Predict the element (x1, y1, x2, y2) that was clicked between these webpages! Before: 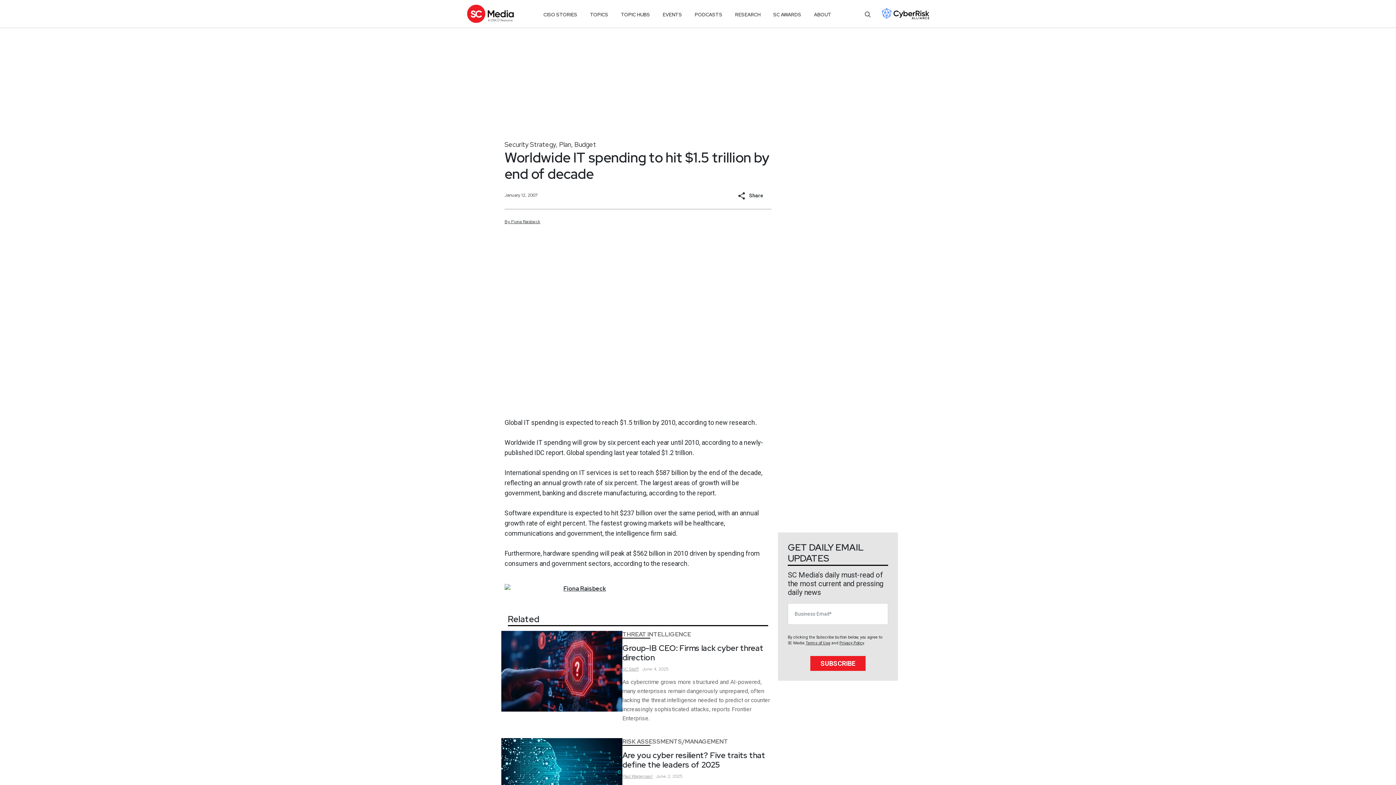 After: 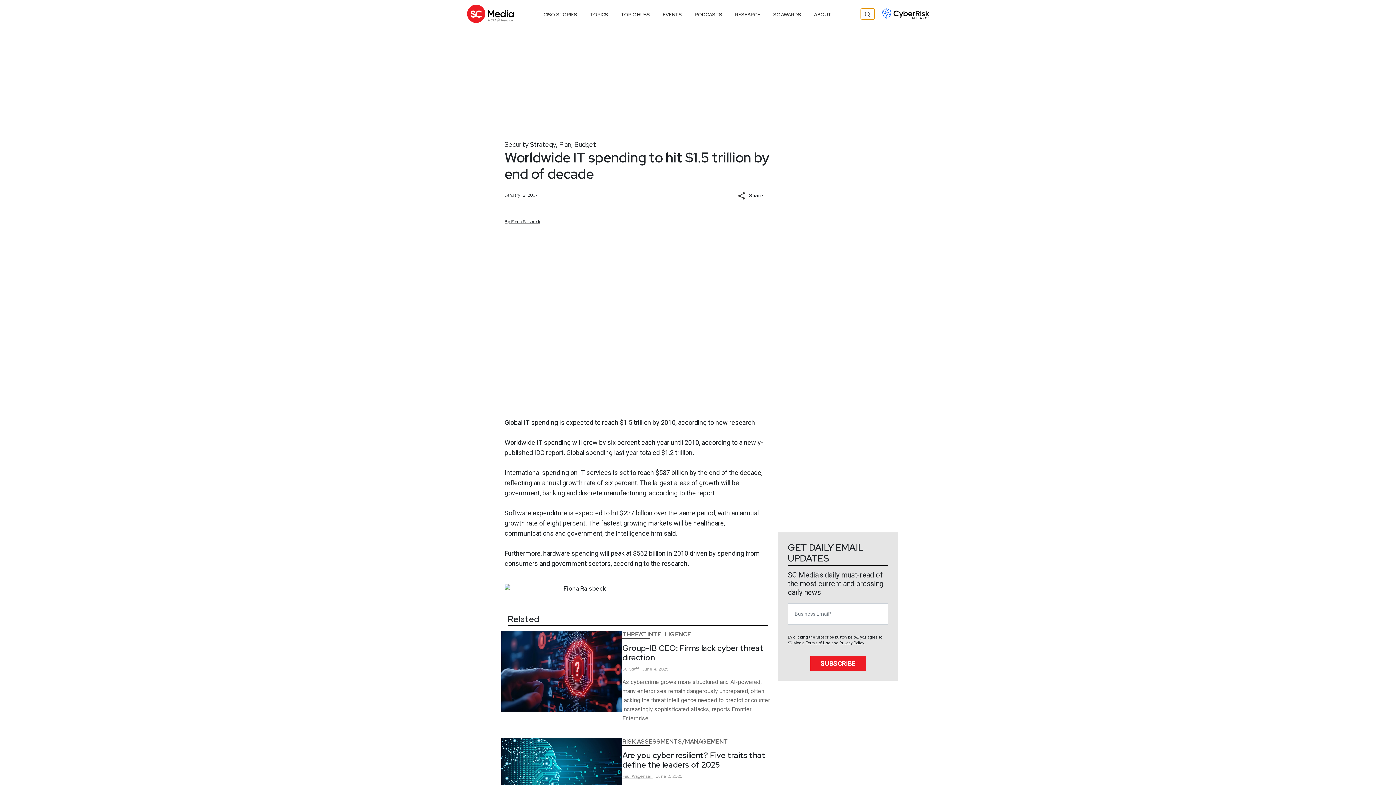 Action: bbox: (860, 8, 874, 19)